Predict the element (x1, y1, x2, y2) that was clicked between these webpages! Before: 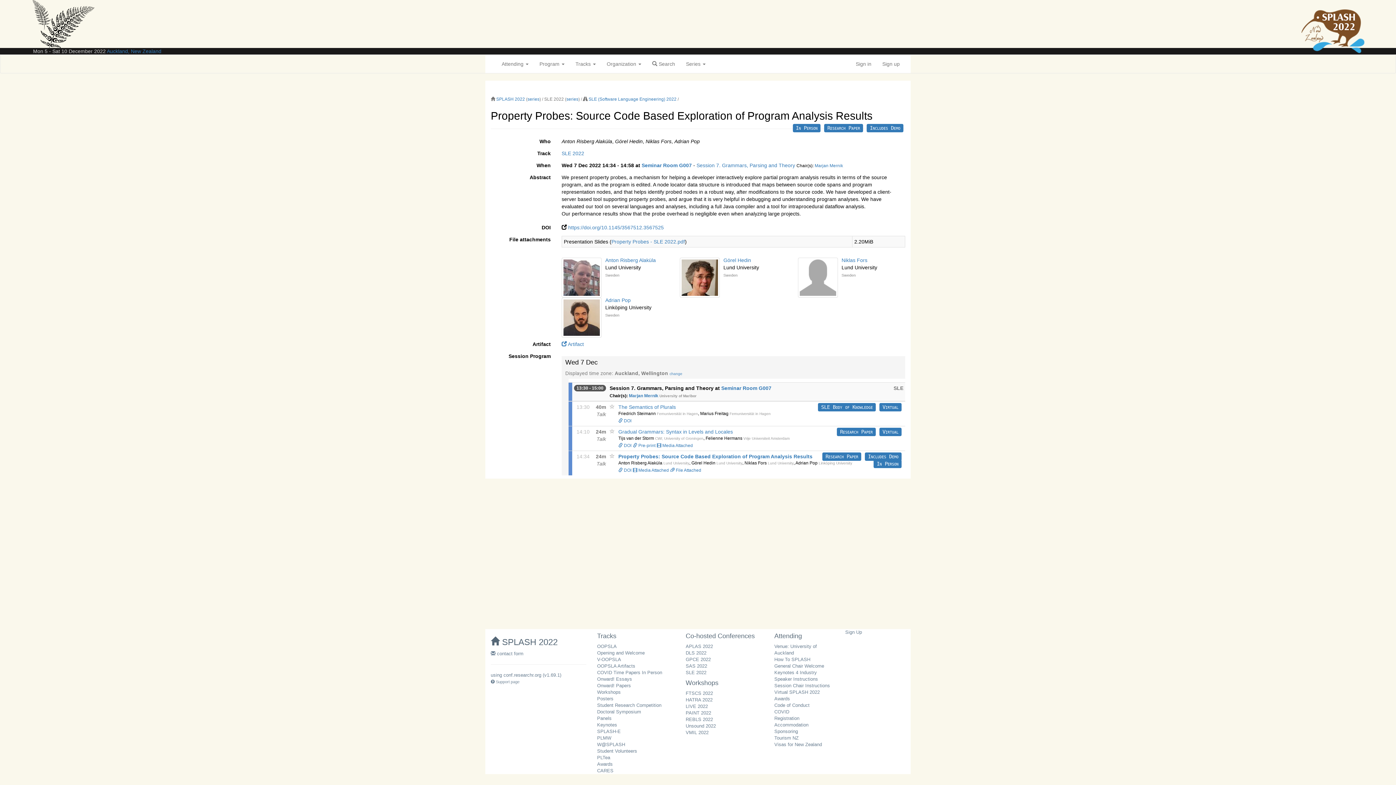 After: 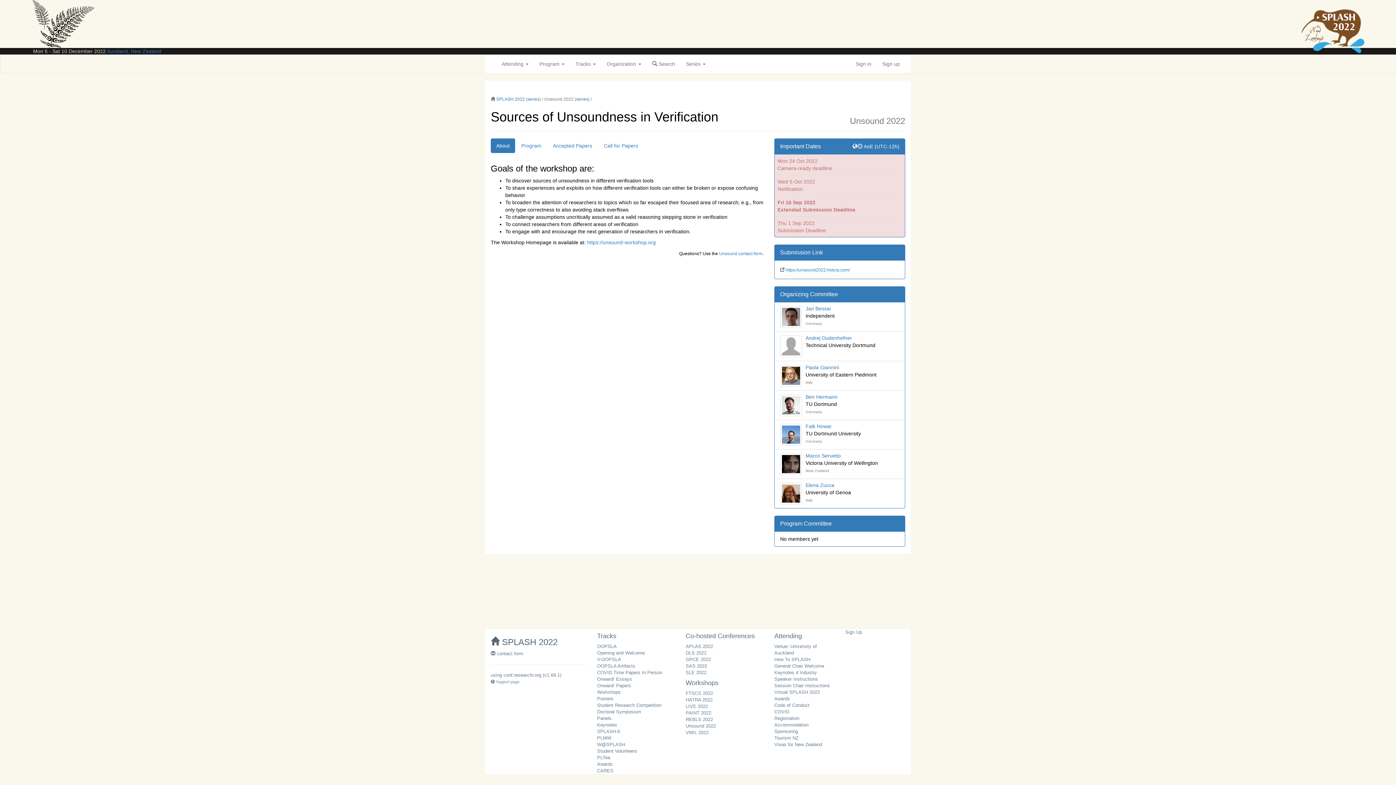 Action: bbox: (685, 723, 716, 729) label: Unsound 2022